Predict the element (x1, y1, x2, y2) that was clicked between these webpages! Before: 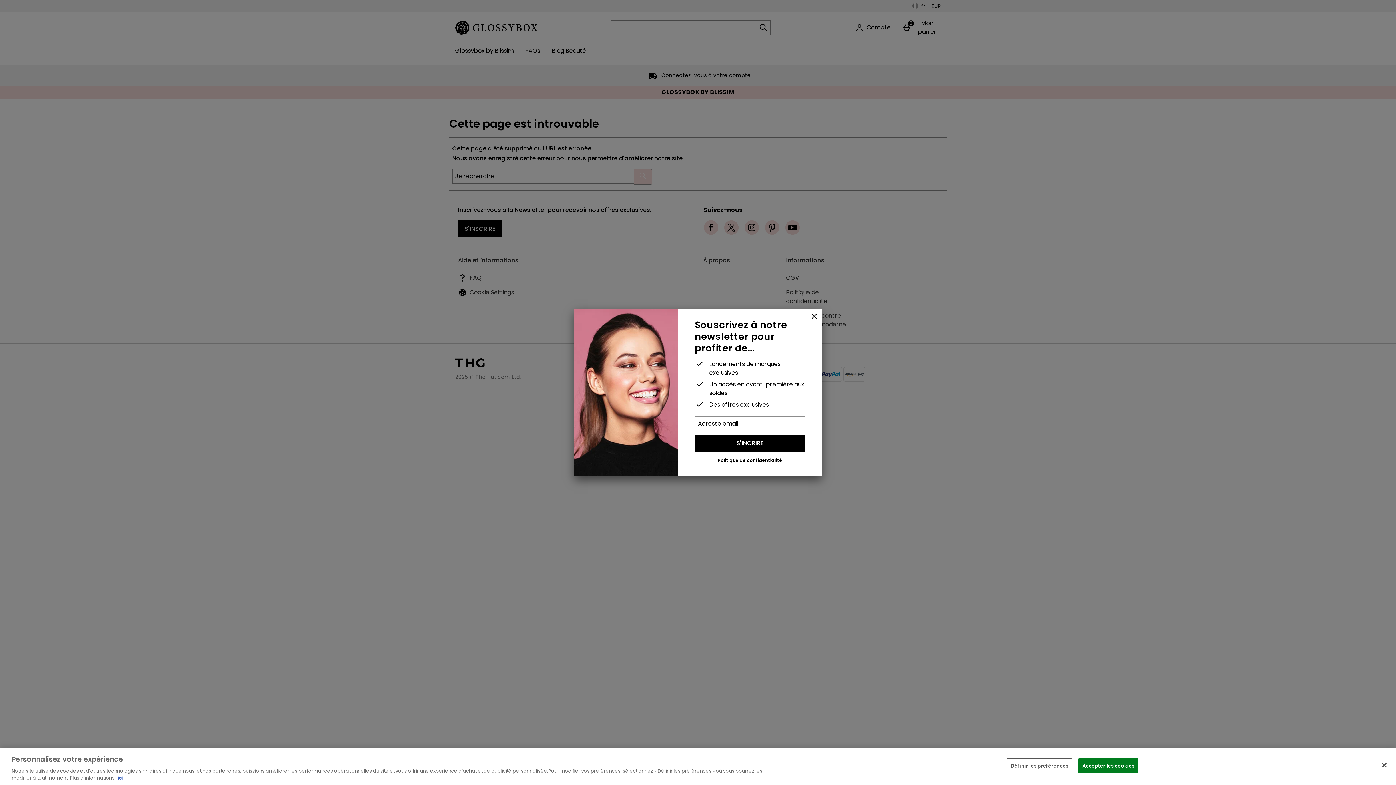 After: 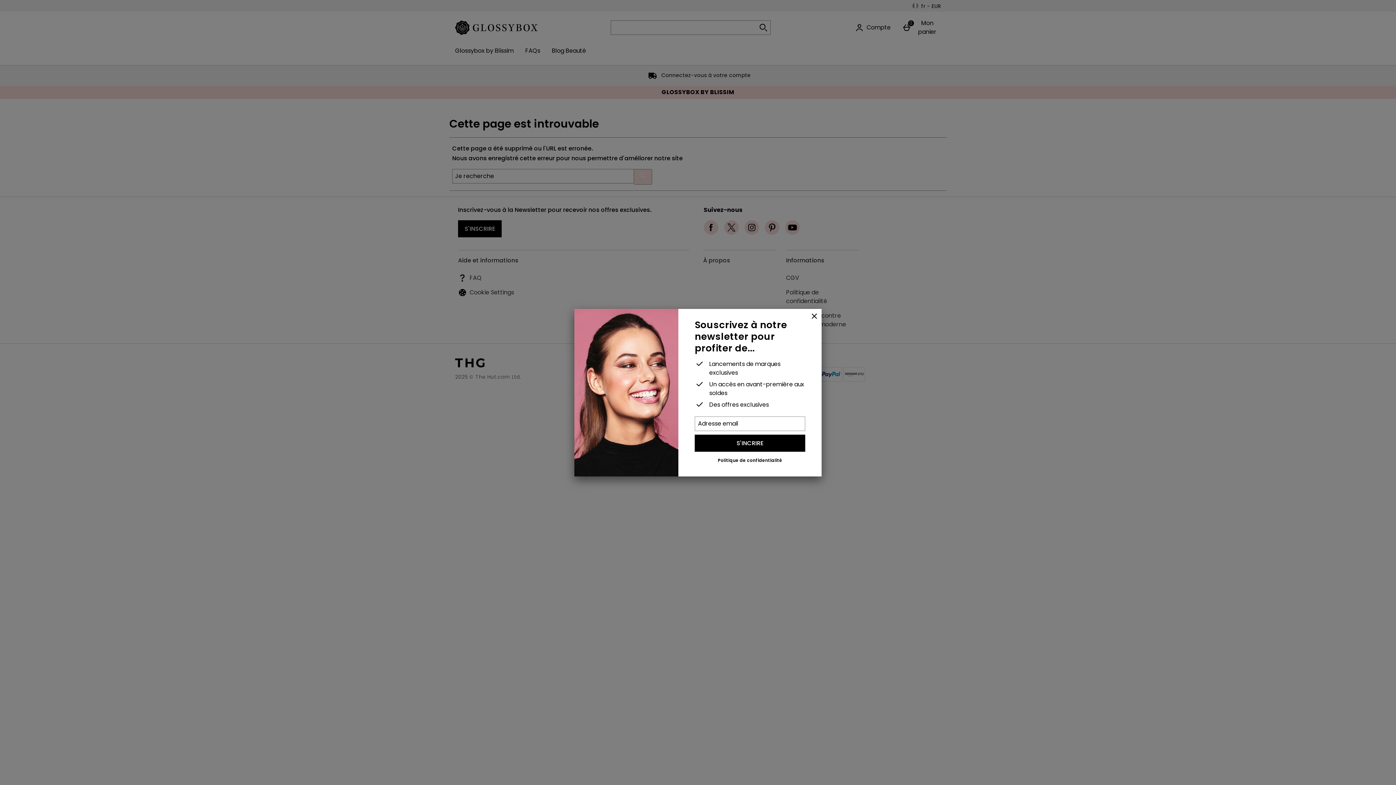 Action: bbox: (1376, 757, 1392, 773) label: Fermer